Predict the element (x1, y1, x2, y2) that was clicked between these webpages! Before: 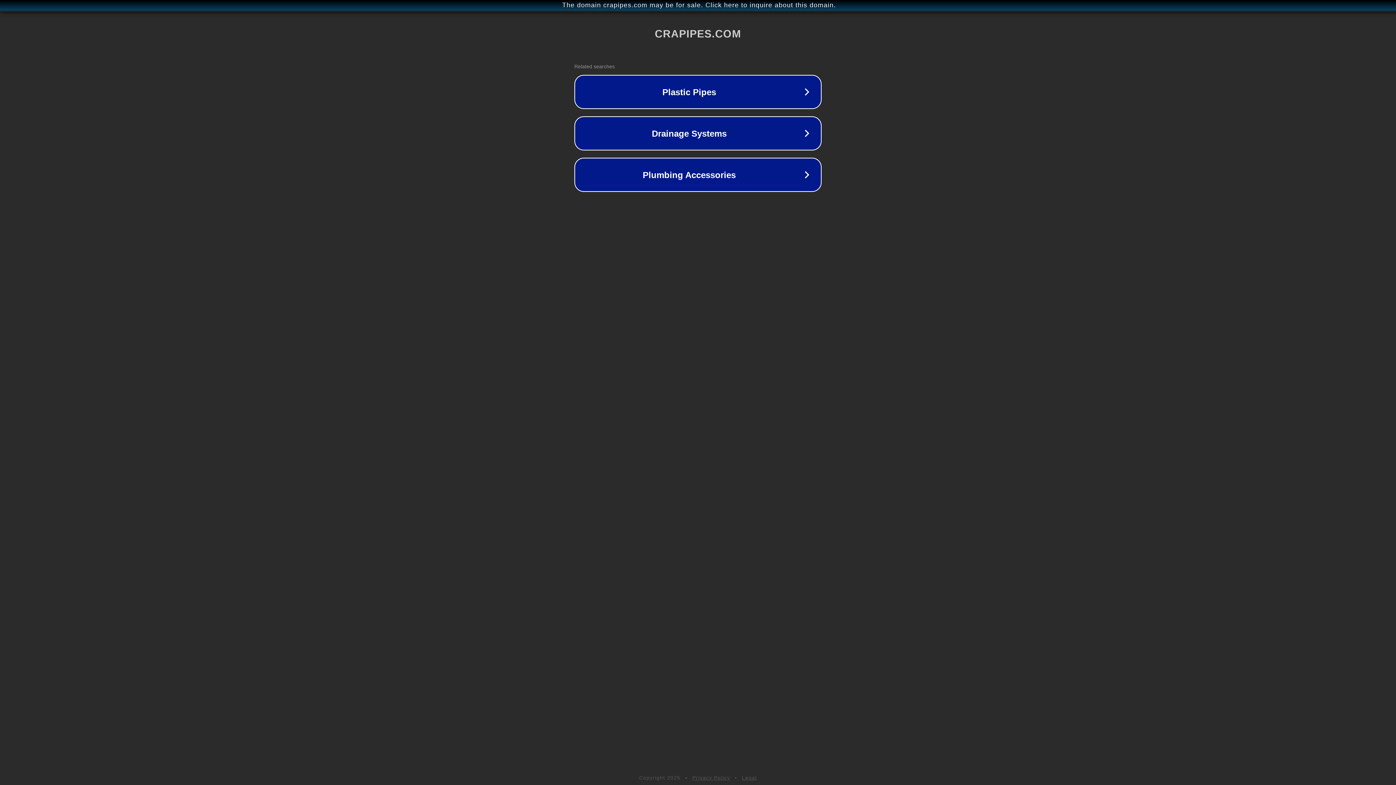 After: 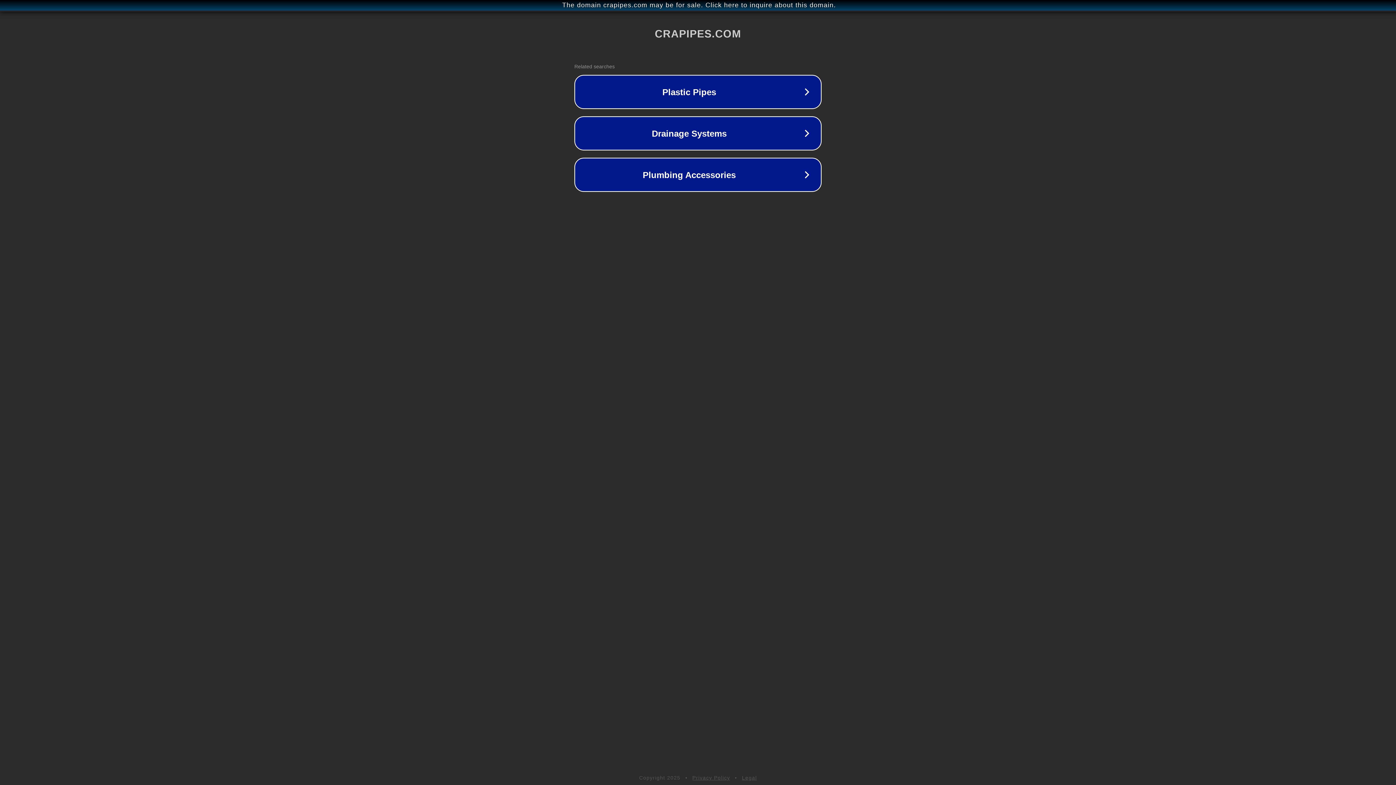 Action: bbox: (692, 775, 730, 781) label: Privacy Policy